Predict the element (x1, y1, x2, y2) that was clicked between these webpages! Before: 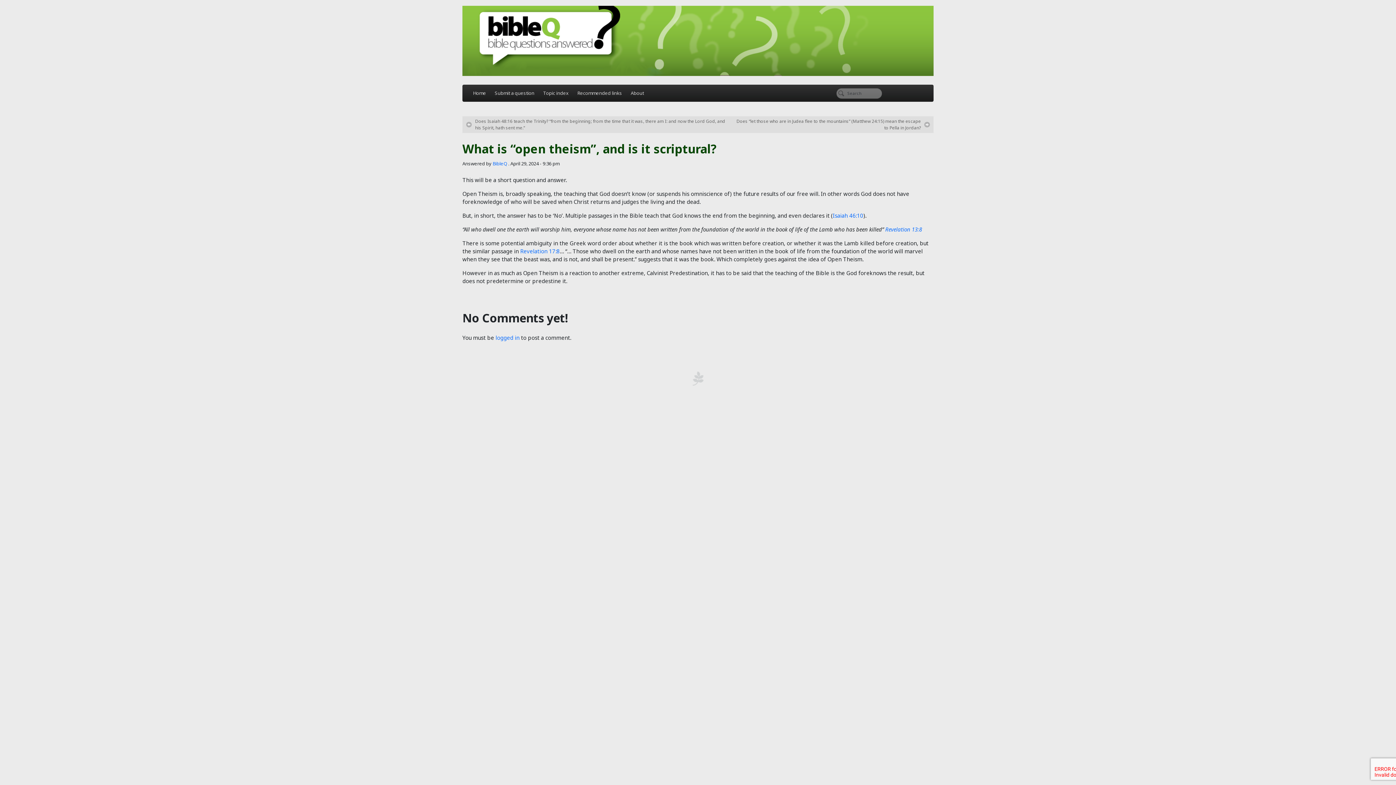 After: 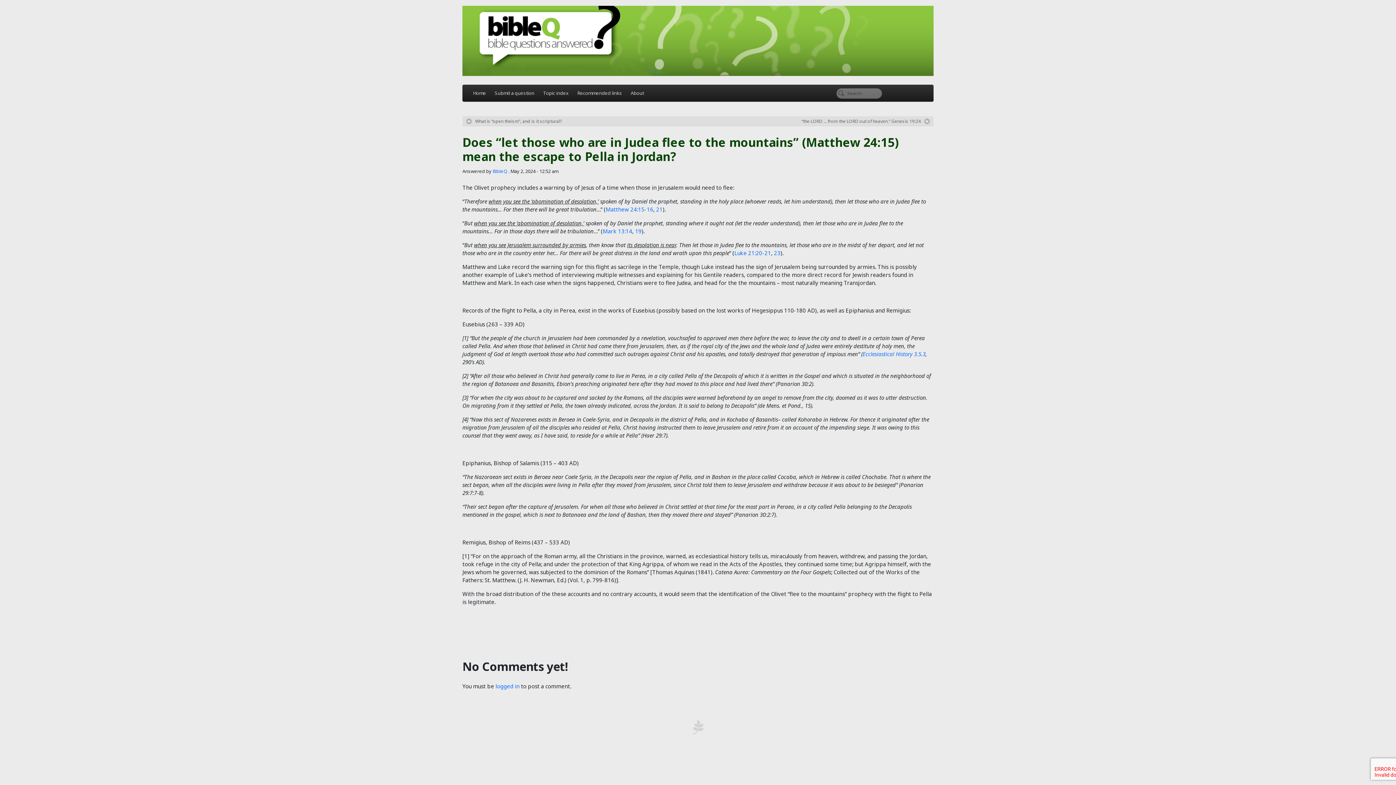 Action: label: Does “let those who are in Judea flee to the mountains” (Matthew 24:15) mean the escape to Pella in Jordan? bbox: (731, 116, 930, 133)